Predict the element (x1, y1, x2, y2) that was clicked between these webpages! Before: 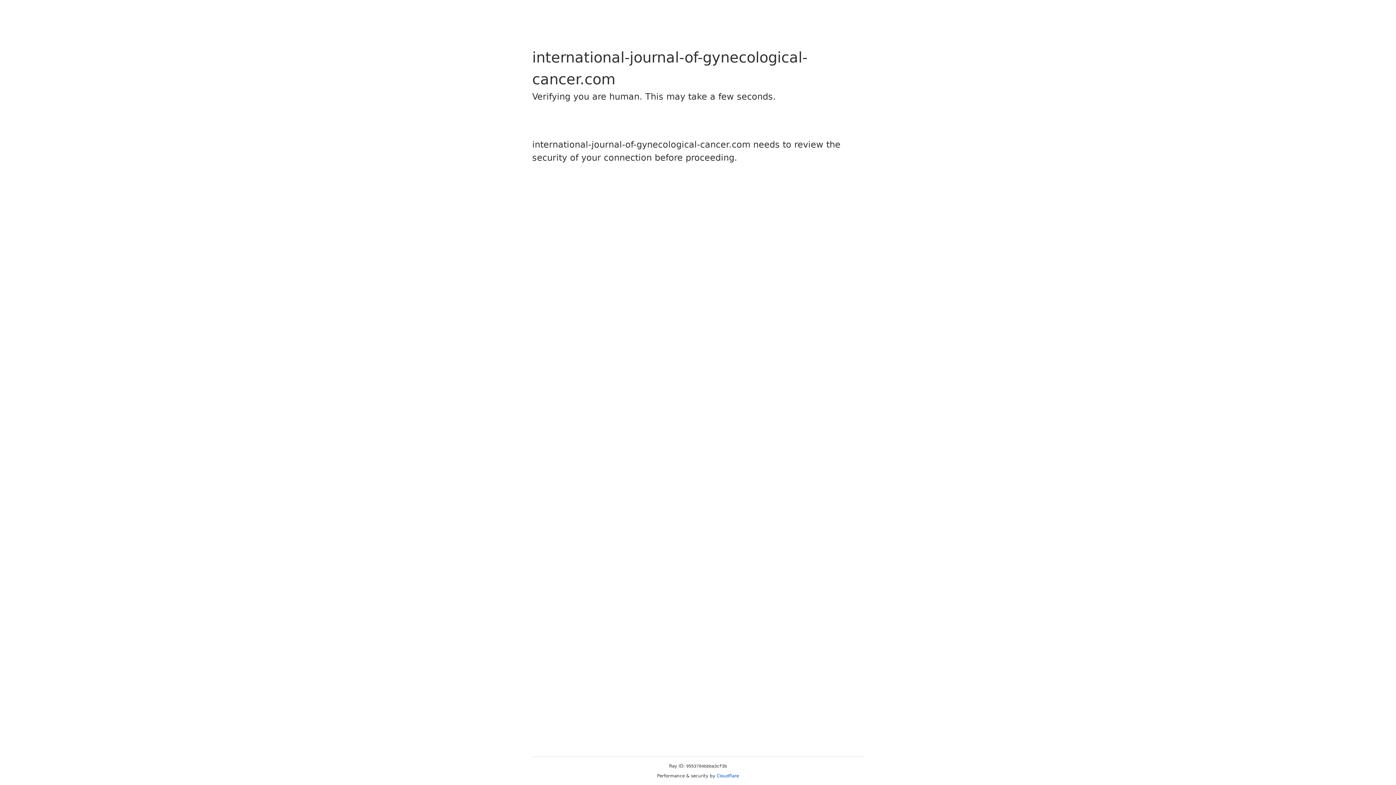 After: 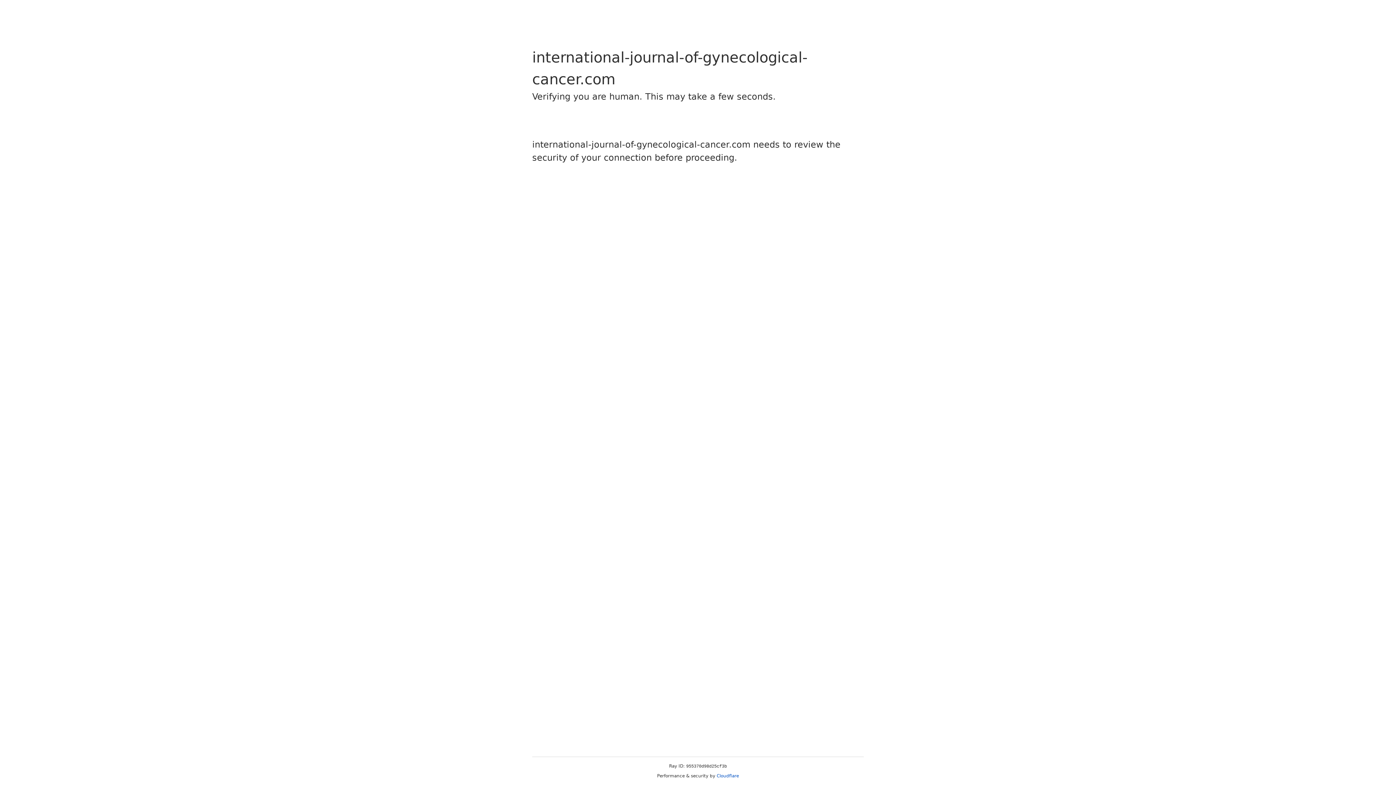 Action: bbox: (716, 773, 739, 778) label: Cloudflare